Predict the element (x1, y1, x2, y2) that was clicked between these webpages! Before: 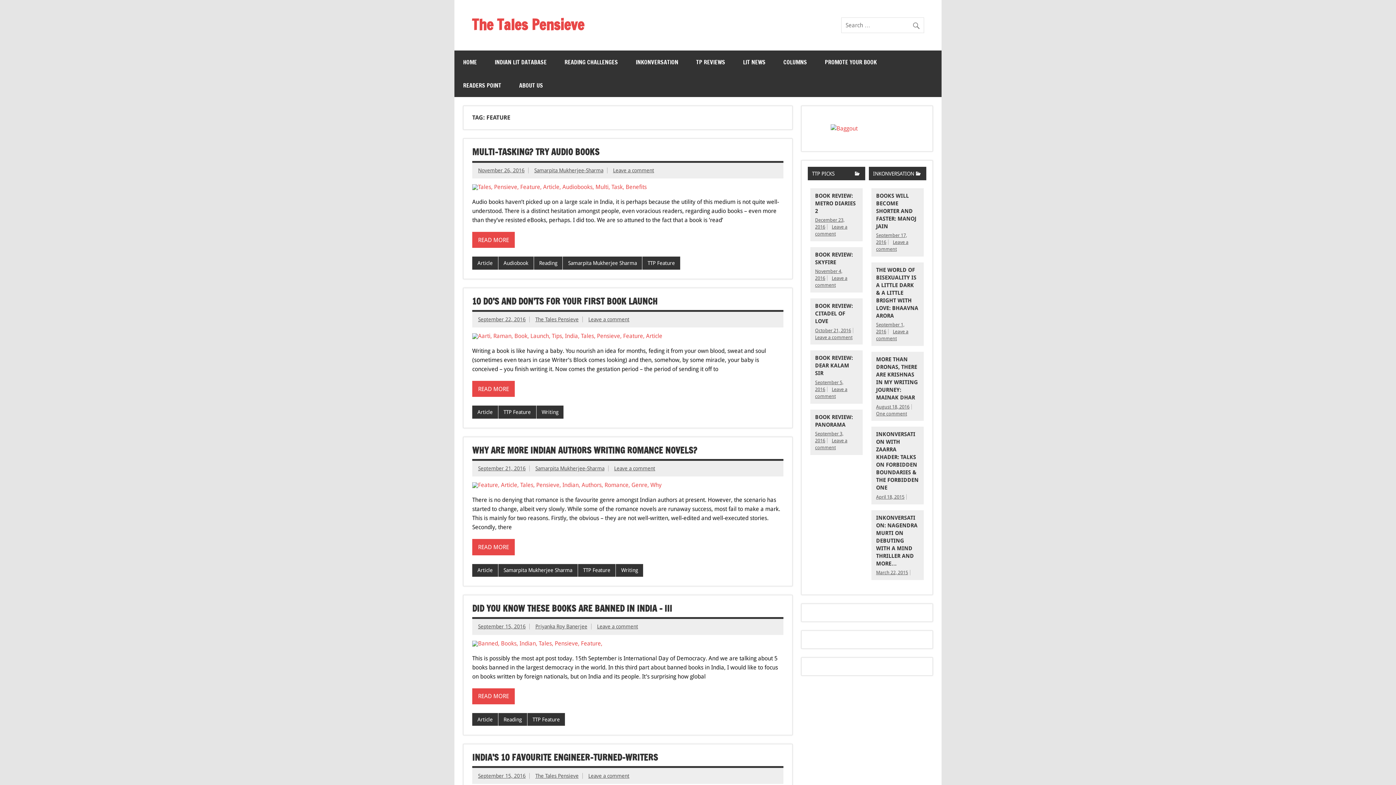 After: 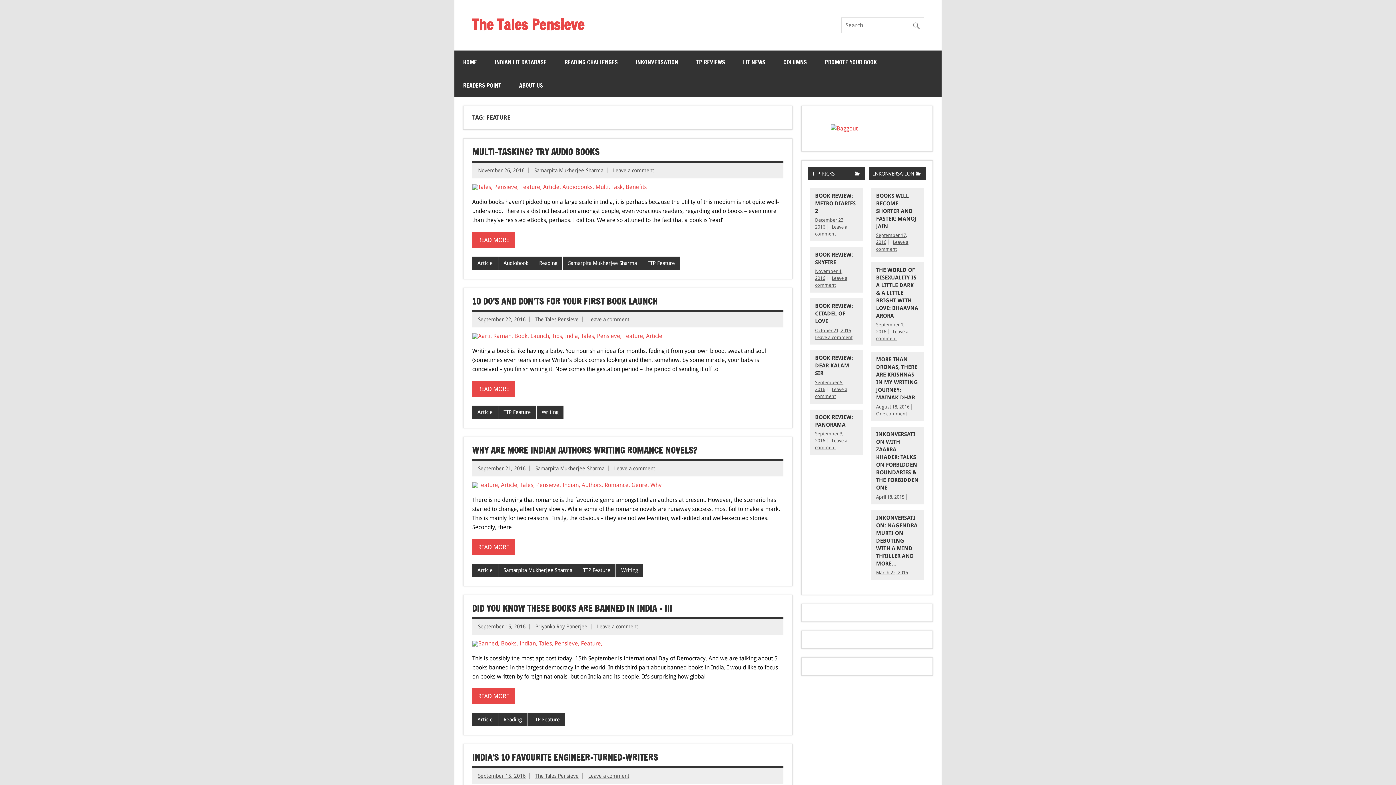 Action: bbox: (810, 120, 924, 136)